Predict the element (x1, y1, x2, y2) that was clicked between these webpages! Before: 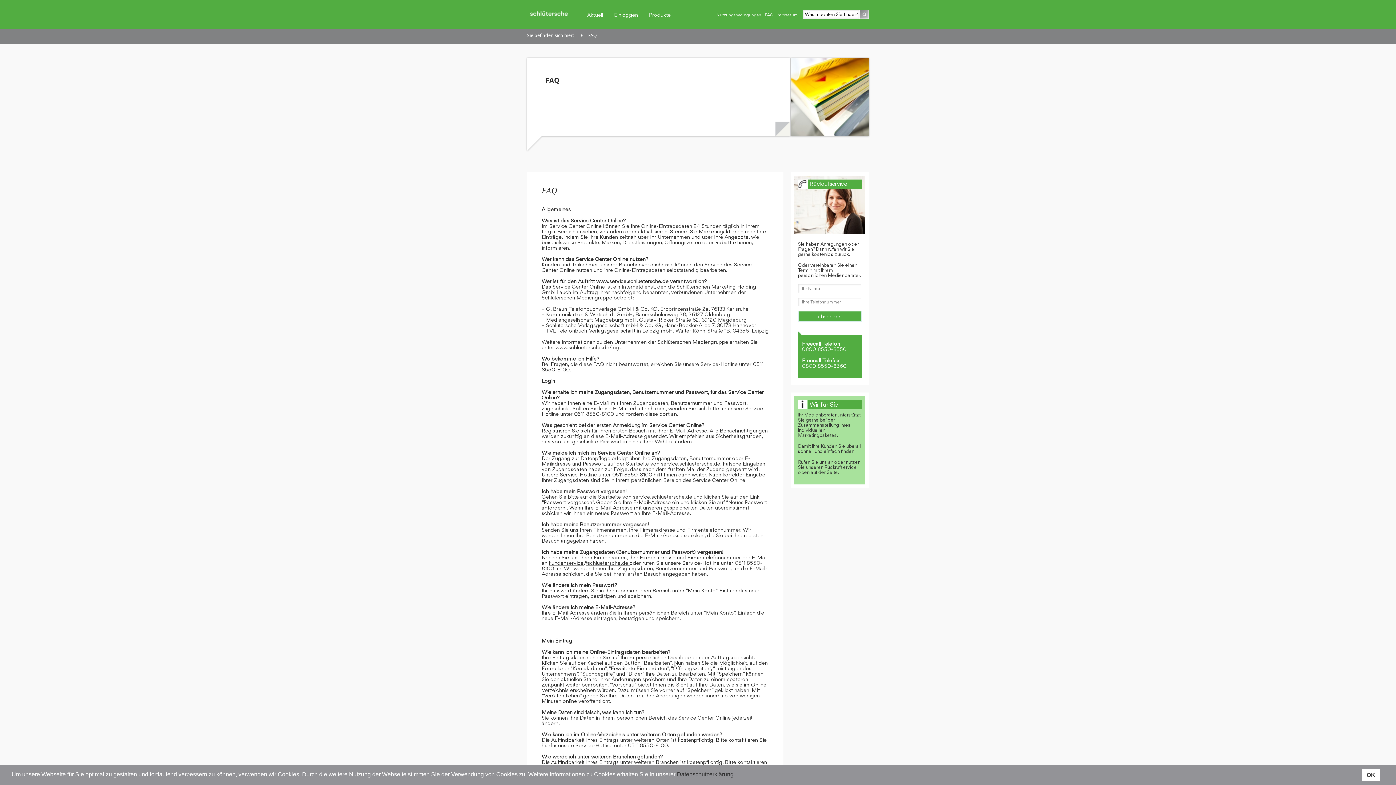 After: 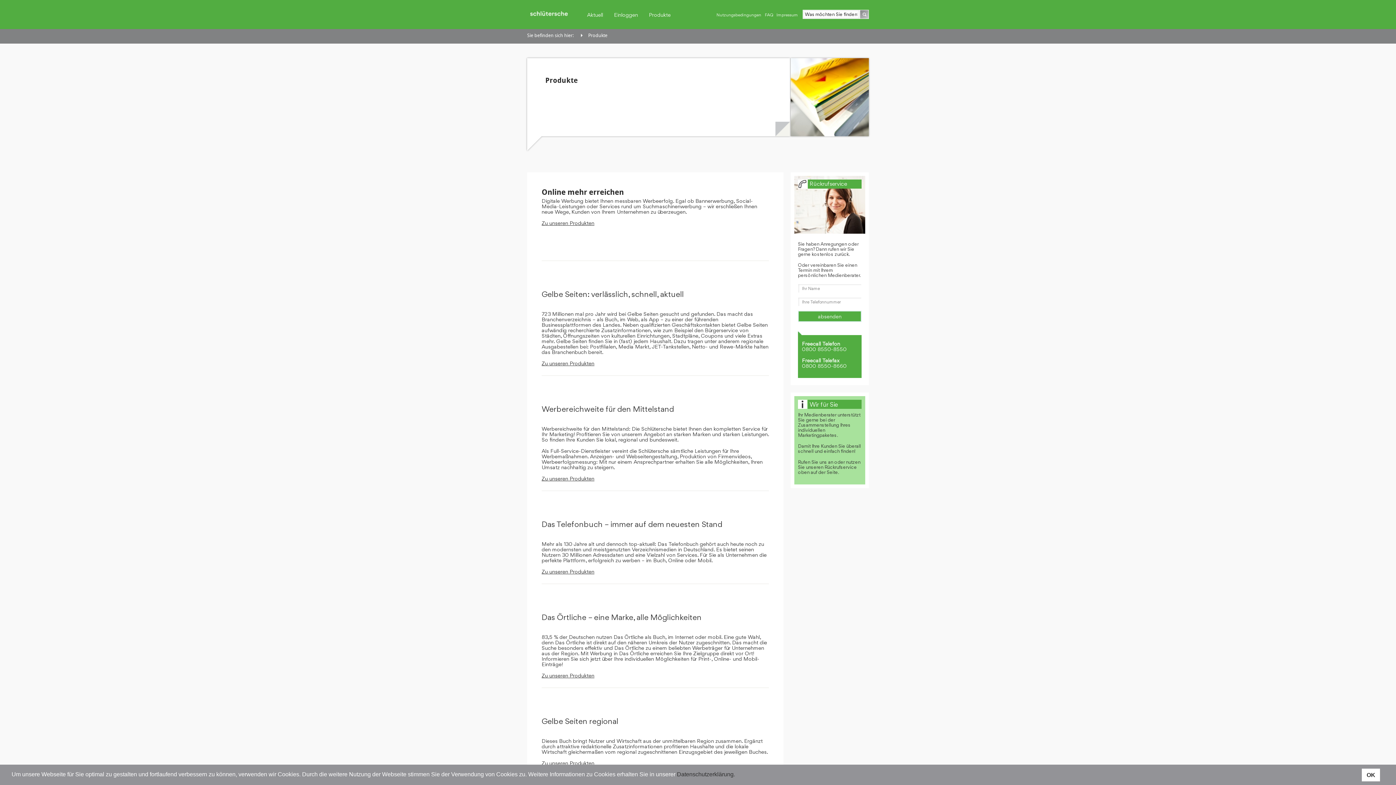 Action: bbox: (643, 0, 676, 29) label: Produkte